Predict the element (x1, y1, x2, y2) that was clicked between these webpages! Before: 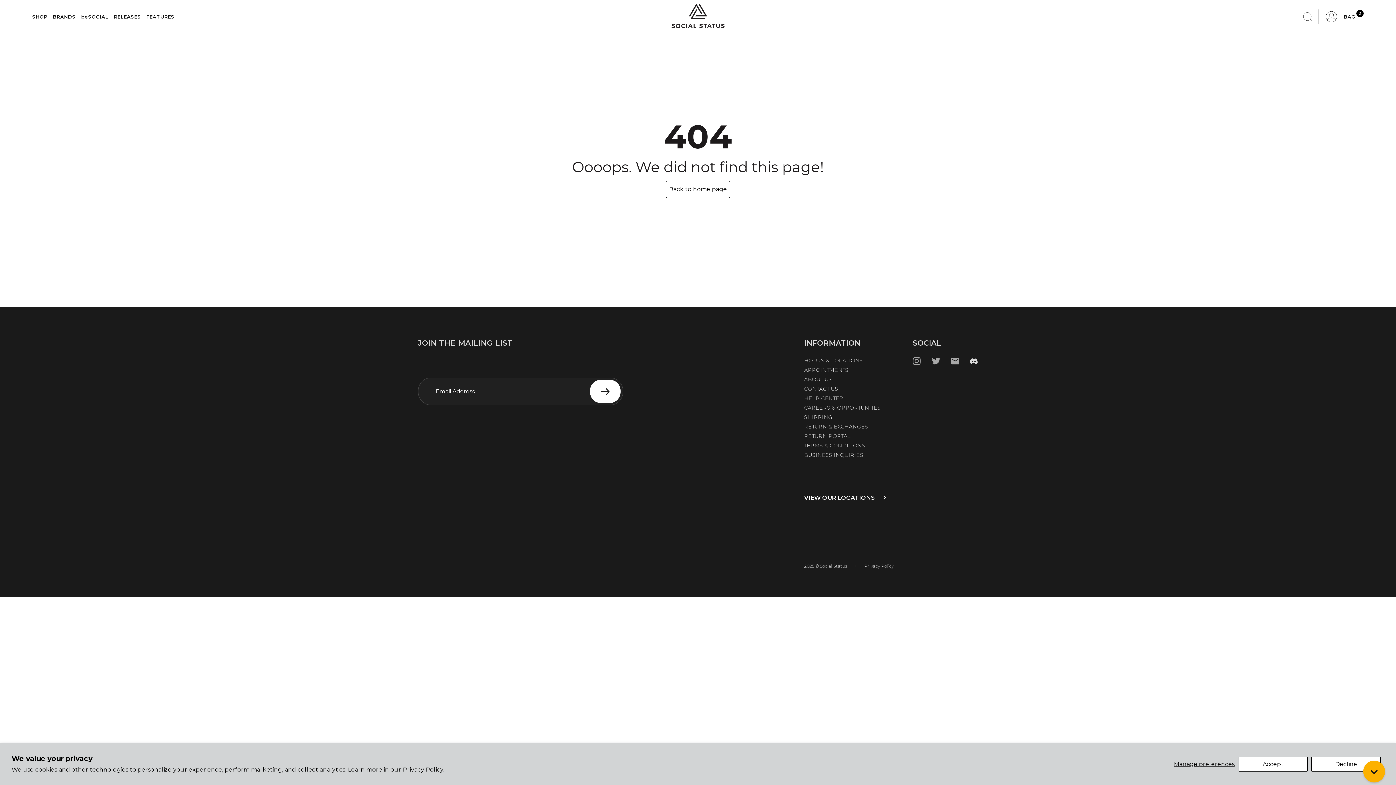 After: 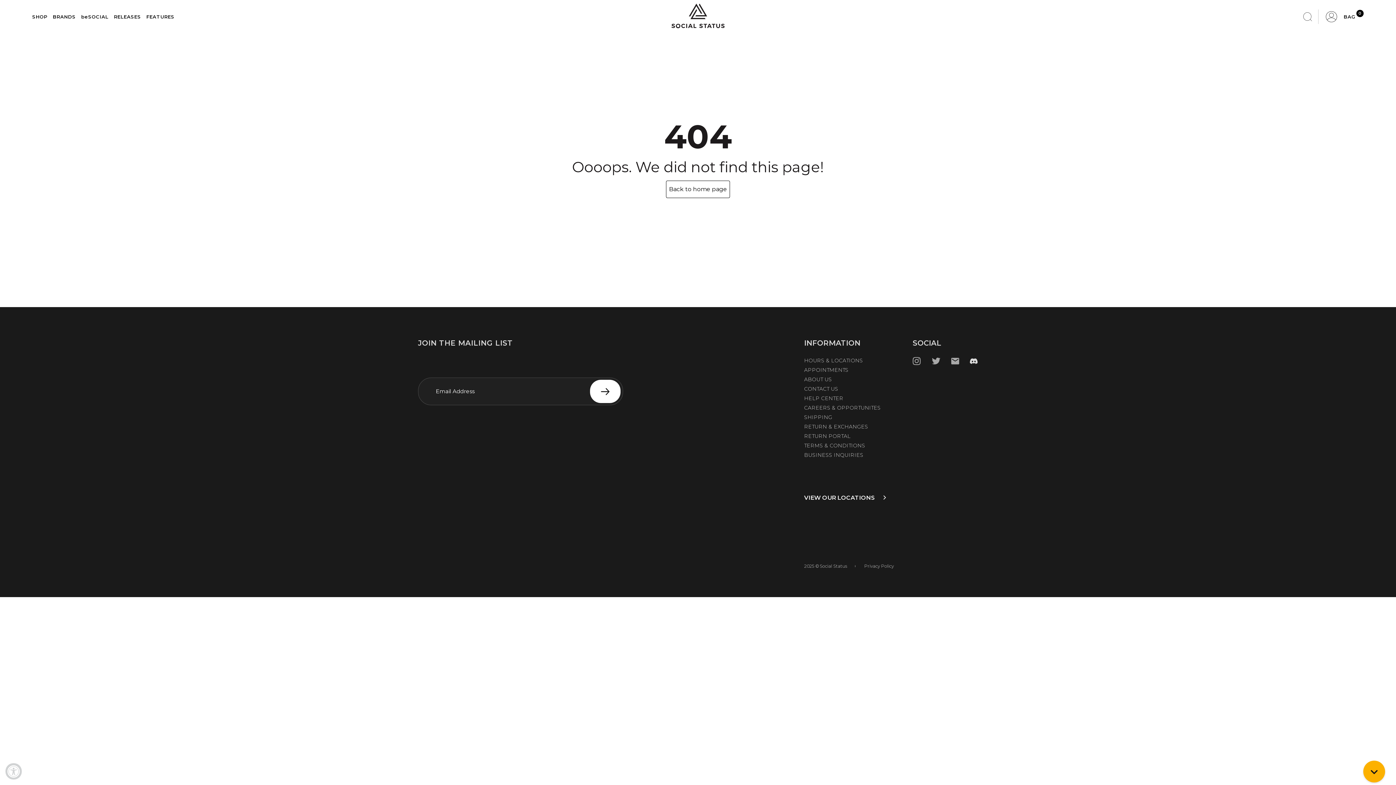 Action: bbox: (1311, 757, 1381, 772) label: Decline